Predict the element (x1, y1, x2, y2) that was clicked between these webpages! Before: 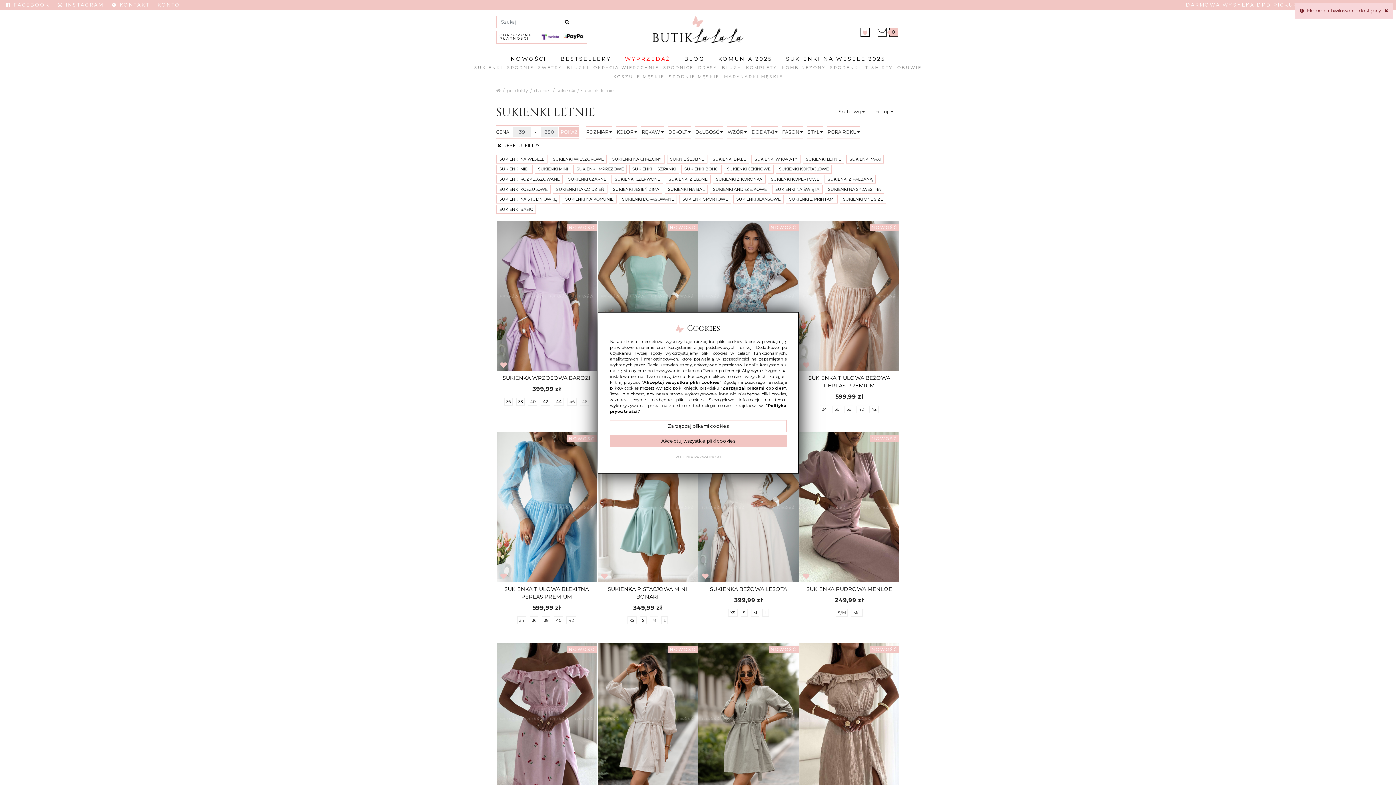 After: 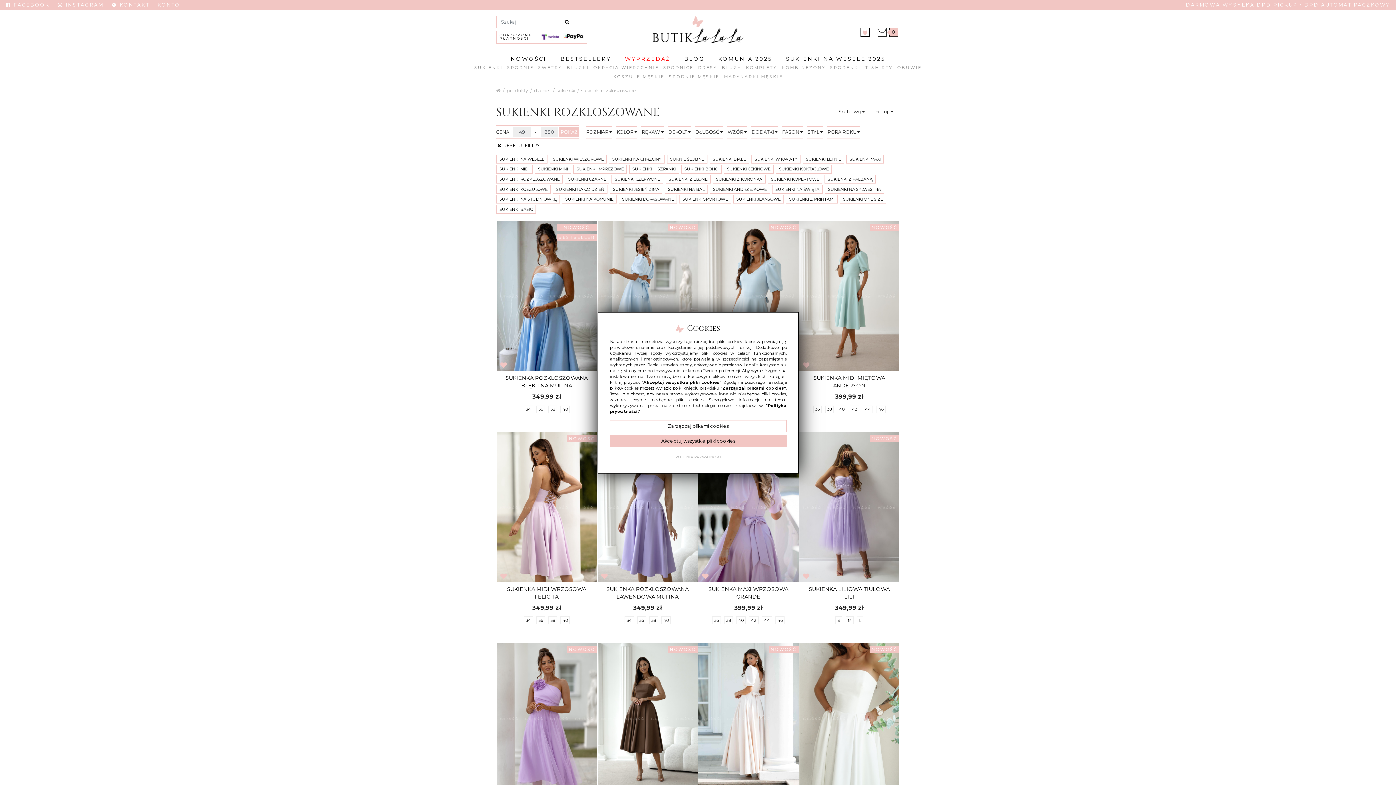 Action: bbox: (496, 174, 562, 183) label: SUKIENKI ROZKLOSZOWANE